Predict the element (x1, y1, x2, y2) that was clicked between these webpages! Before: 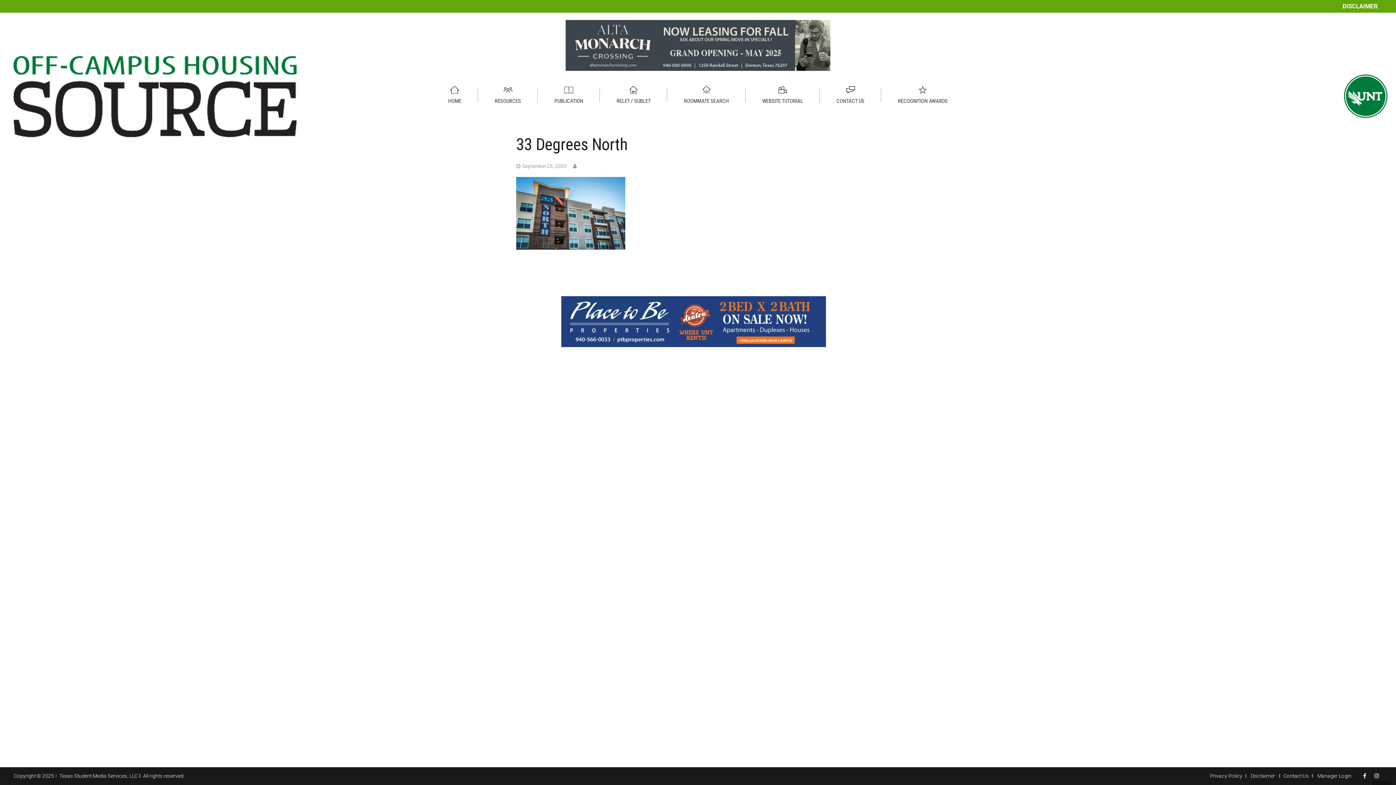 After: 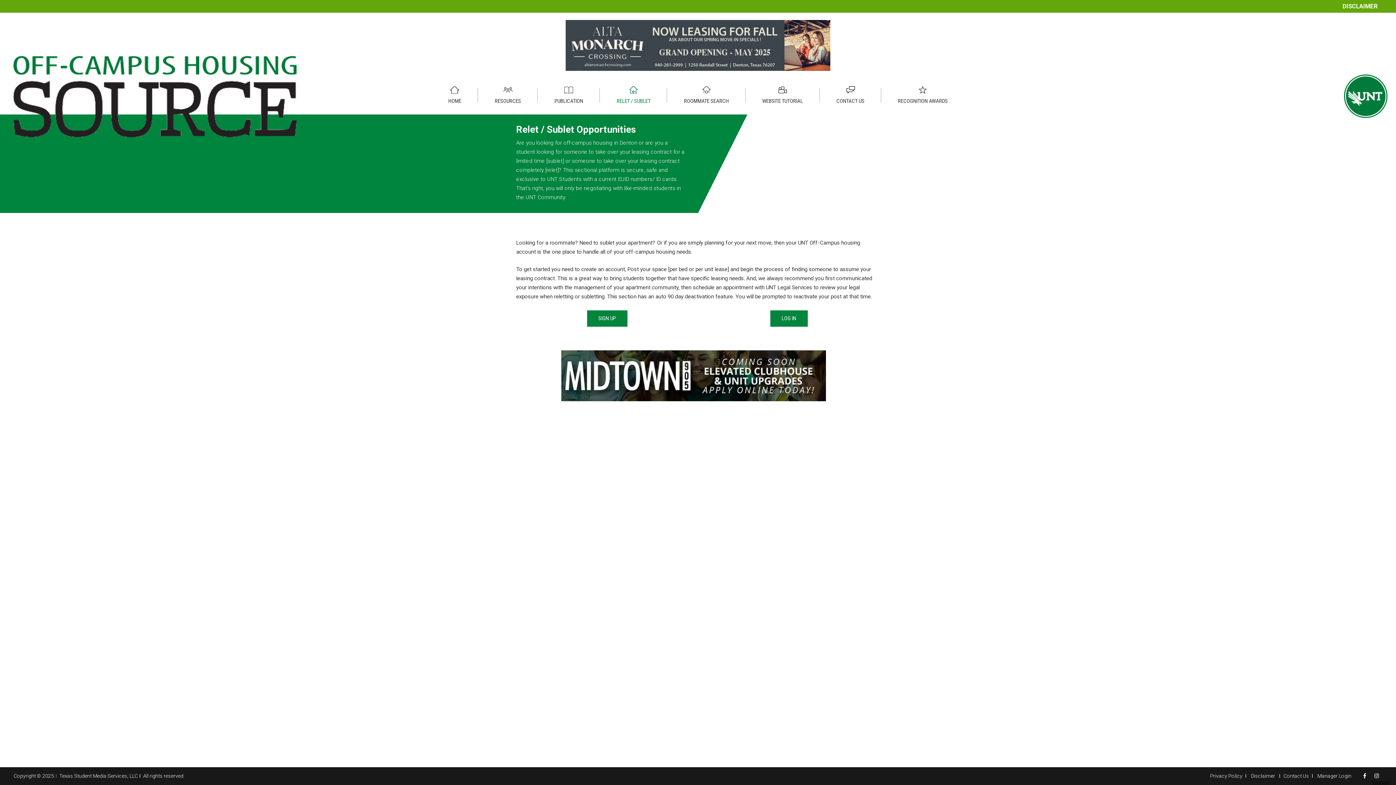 Action: label: RELET / SUBLET bbox: (600, 82, 667, 110)